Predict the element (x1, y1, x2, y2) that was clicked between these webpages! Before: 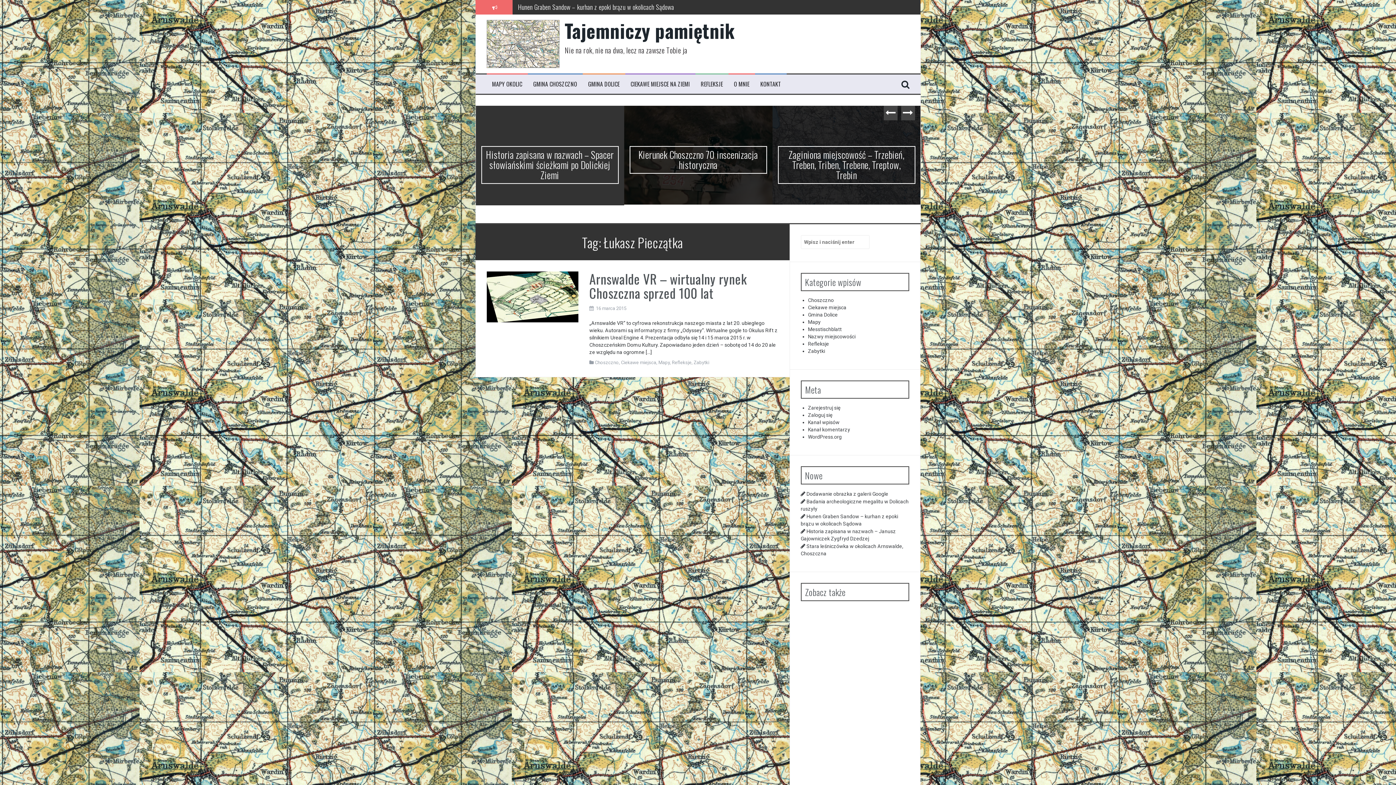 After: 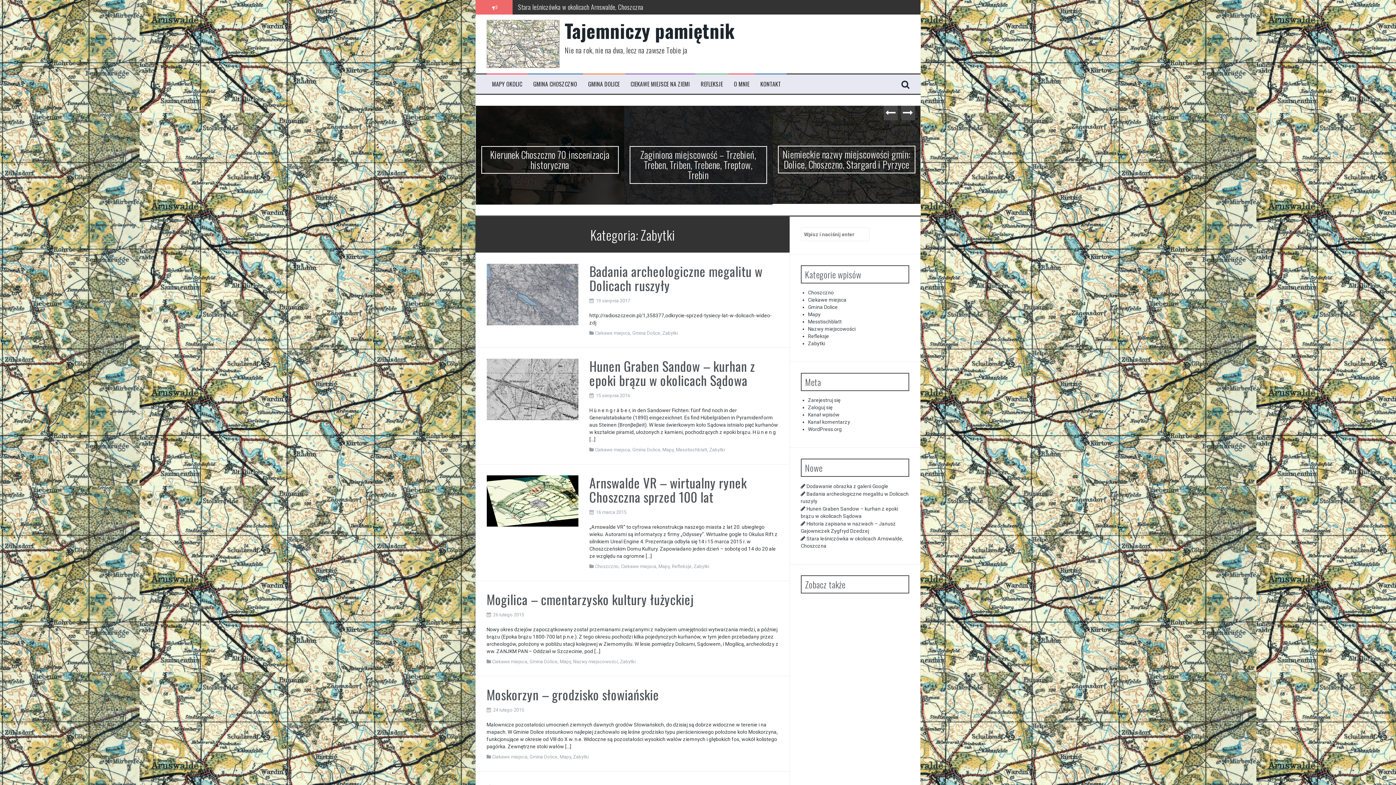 Action: bbox: (808, 340, 825, 346) label: Zabytki